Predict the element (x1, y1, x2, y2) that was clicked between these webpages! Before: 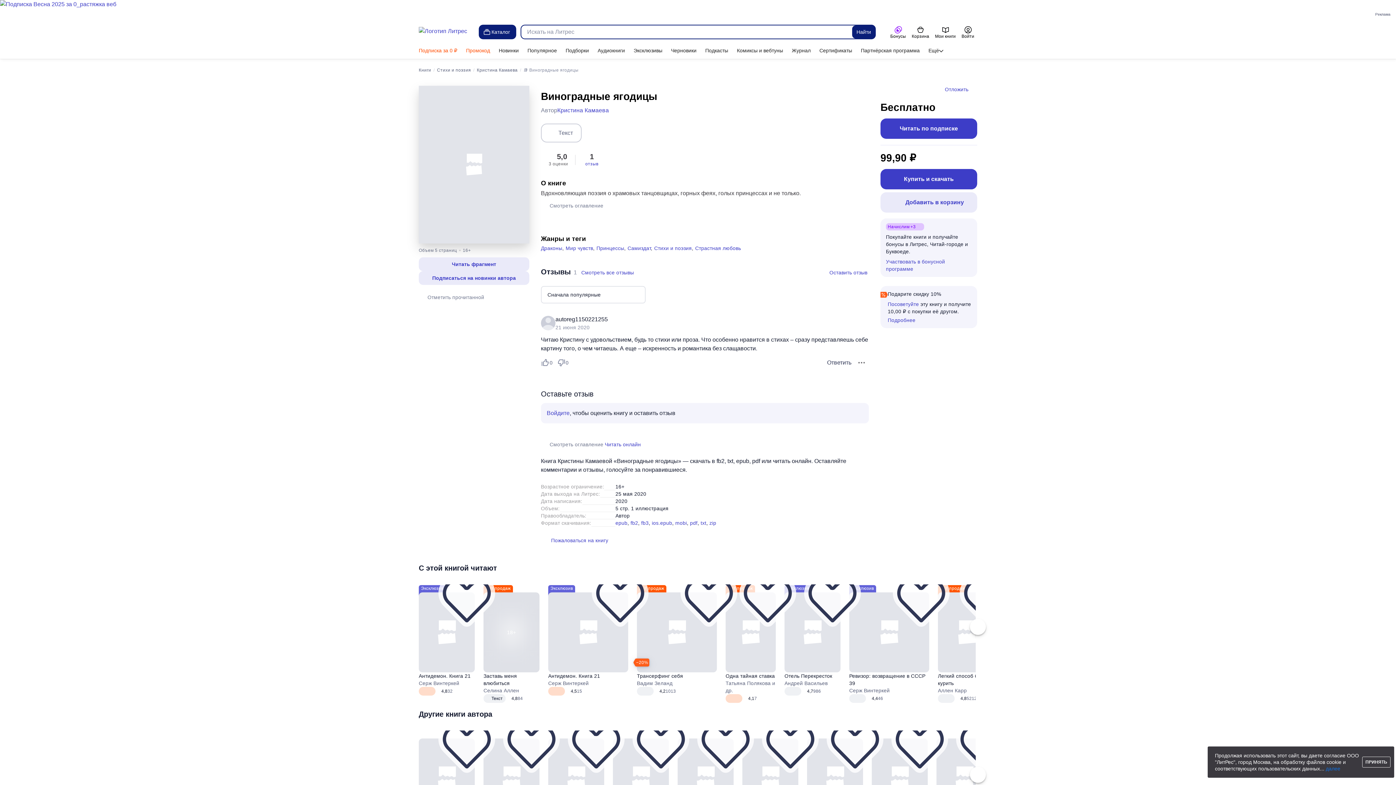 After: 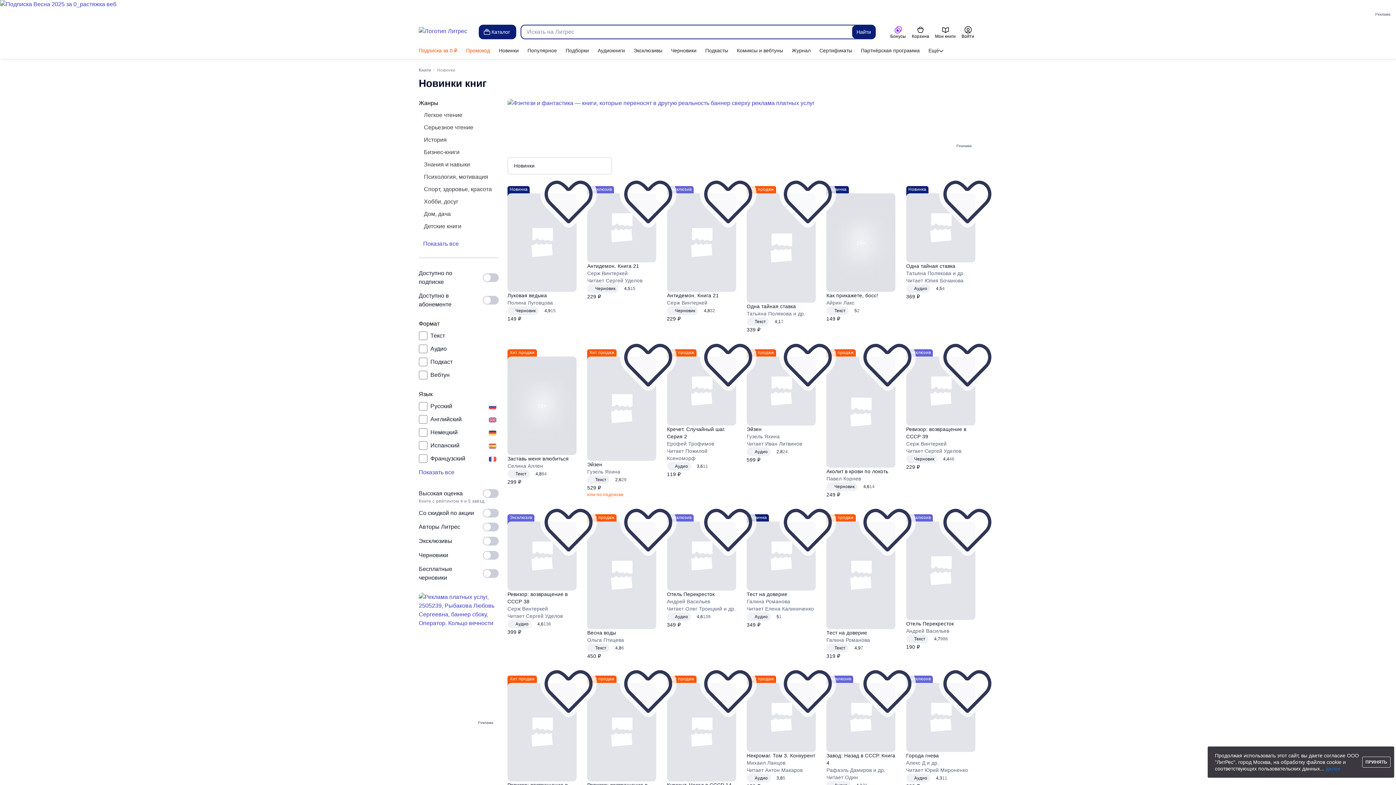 Action: bbox: (494, 43, 523, 57) label: Новинки